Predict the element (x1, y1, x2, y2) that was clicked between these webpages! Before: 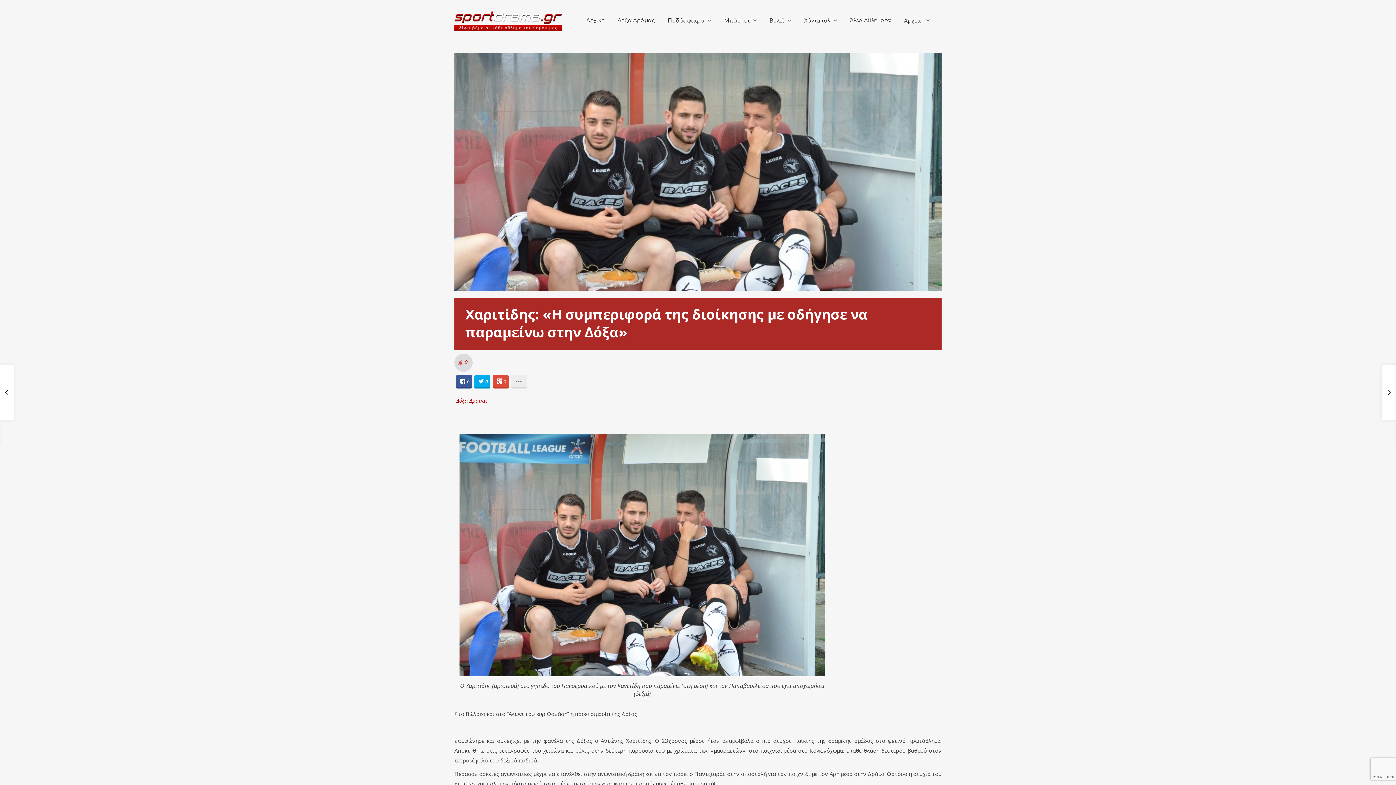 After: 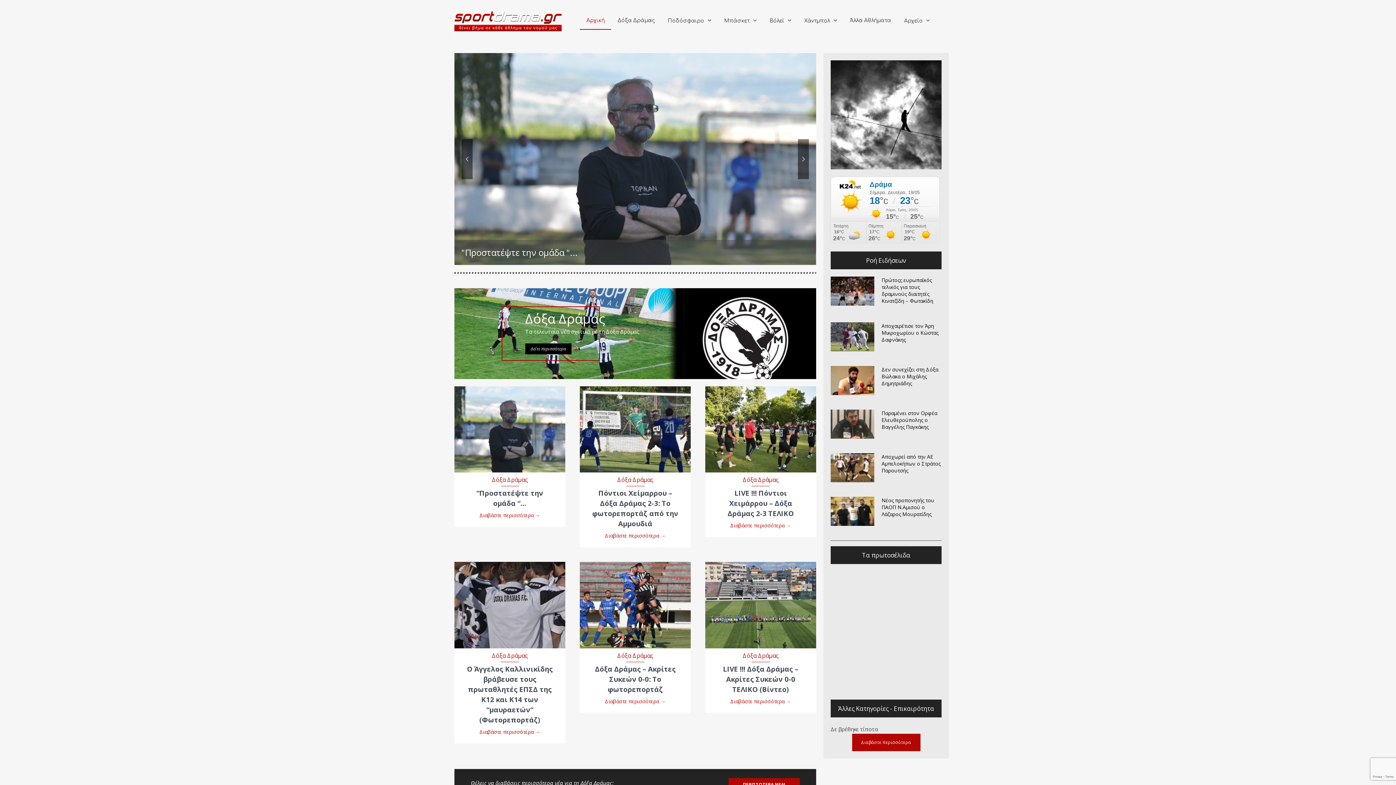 Action: label: Αρχική bbox: (580, 11, 611, 29)